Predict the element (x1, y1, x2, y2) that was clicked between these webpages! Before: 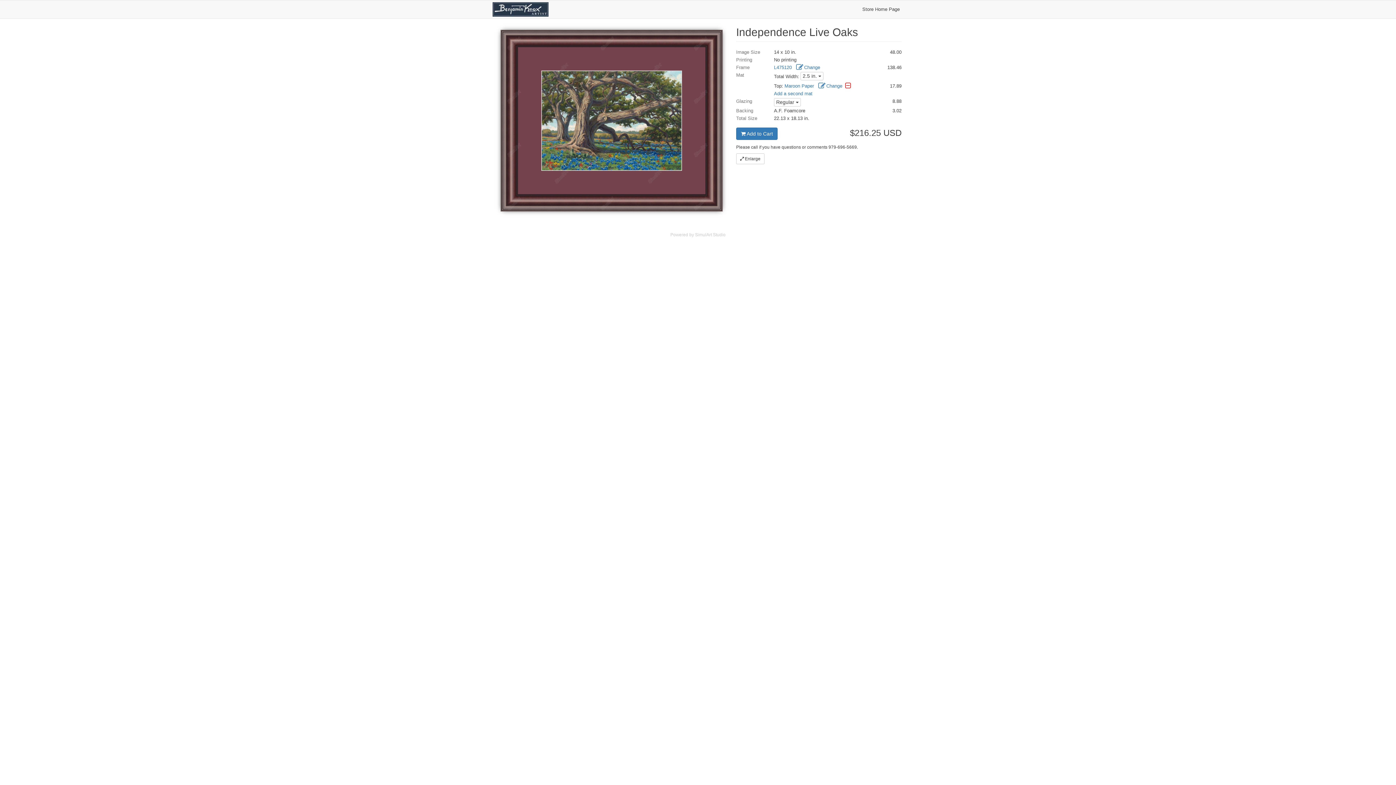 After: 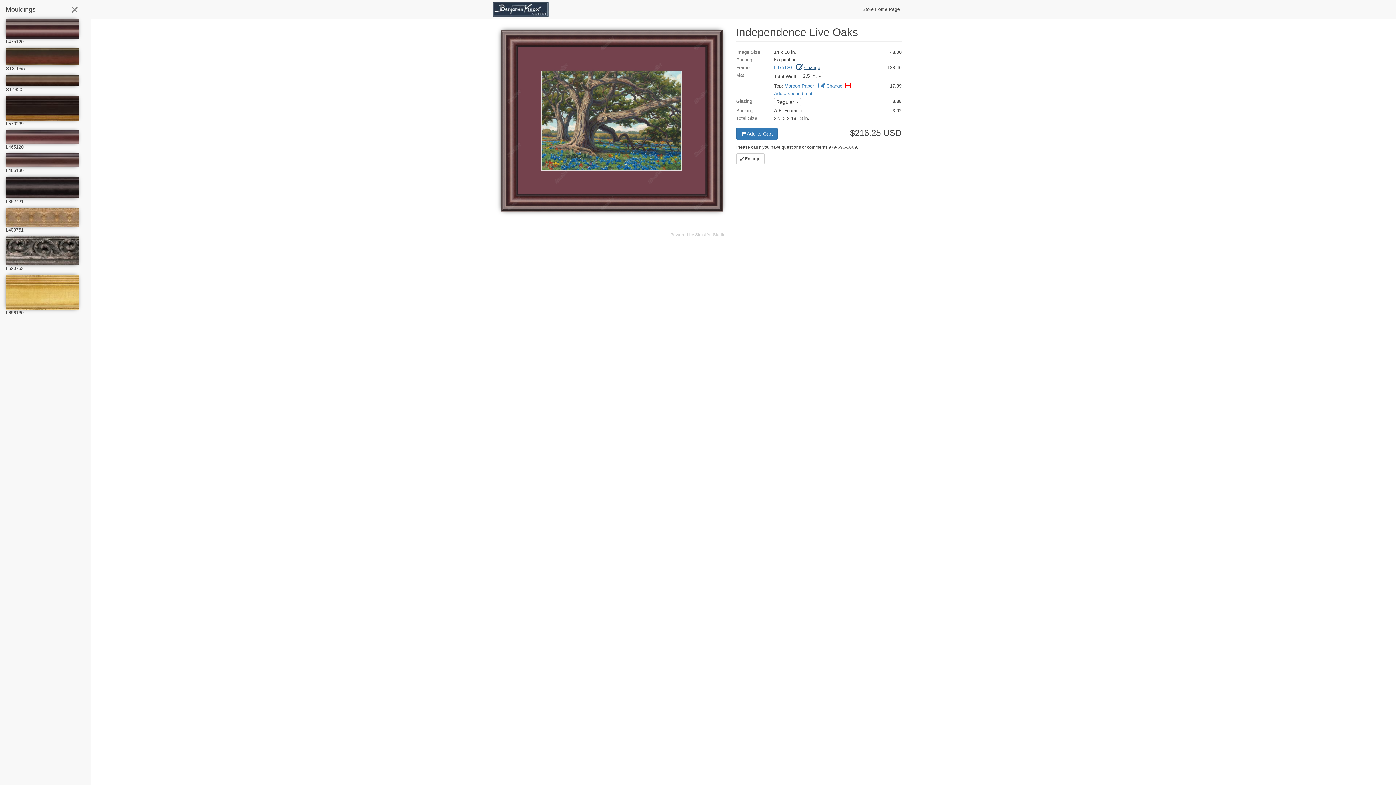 Action: label: Change bbox: (796, 64, 820, 70)